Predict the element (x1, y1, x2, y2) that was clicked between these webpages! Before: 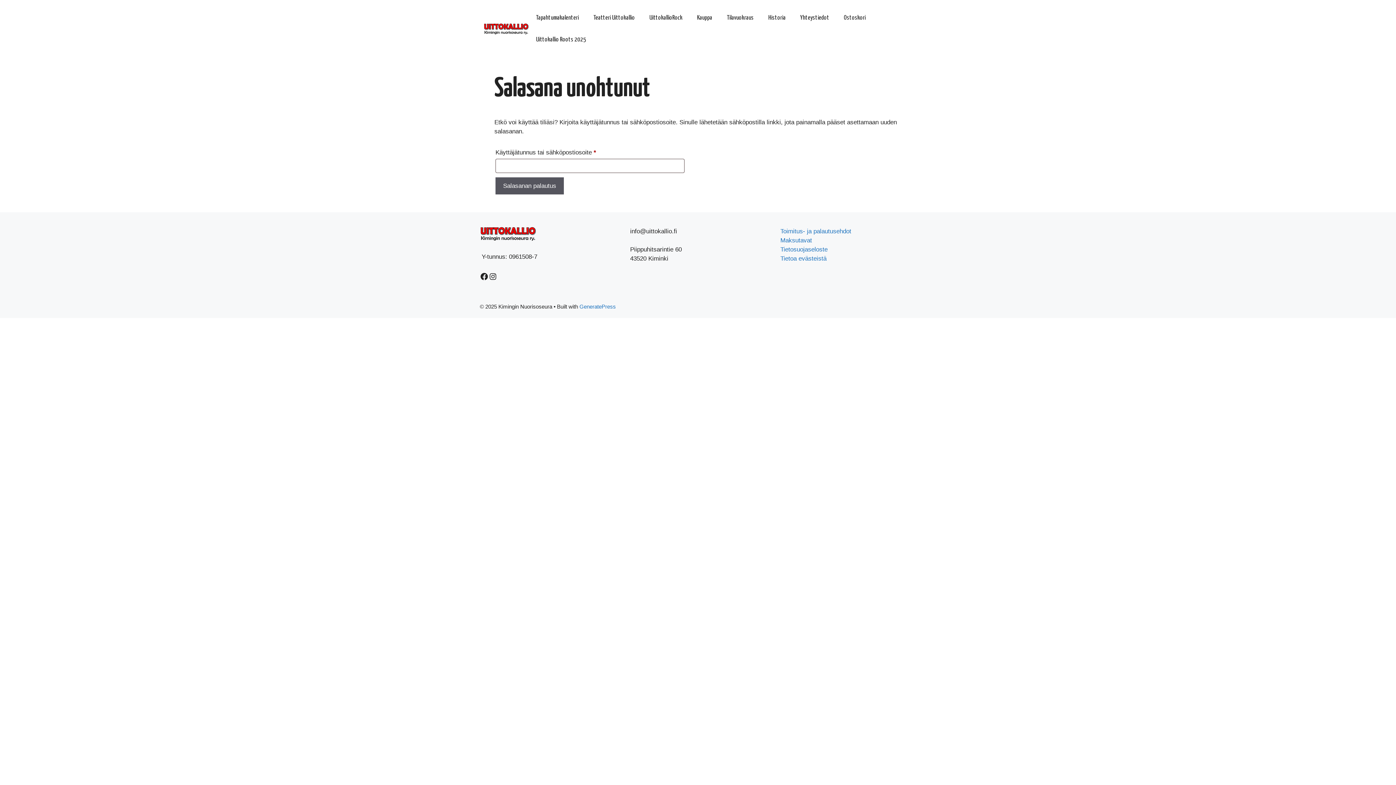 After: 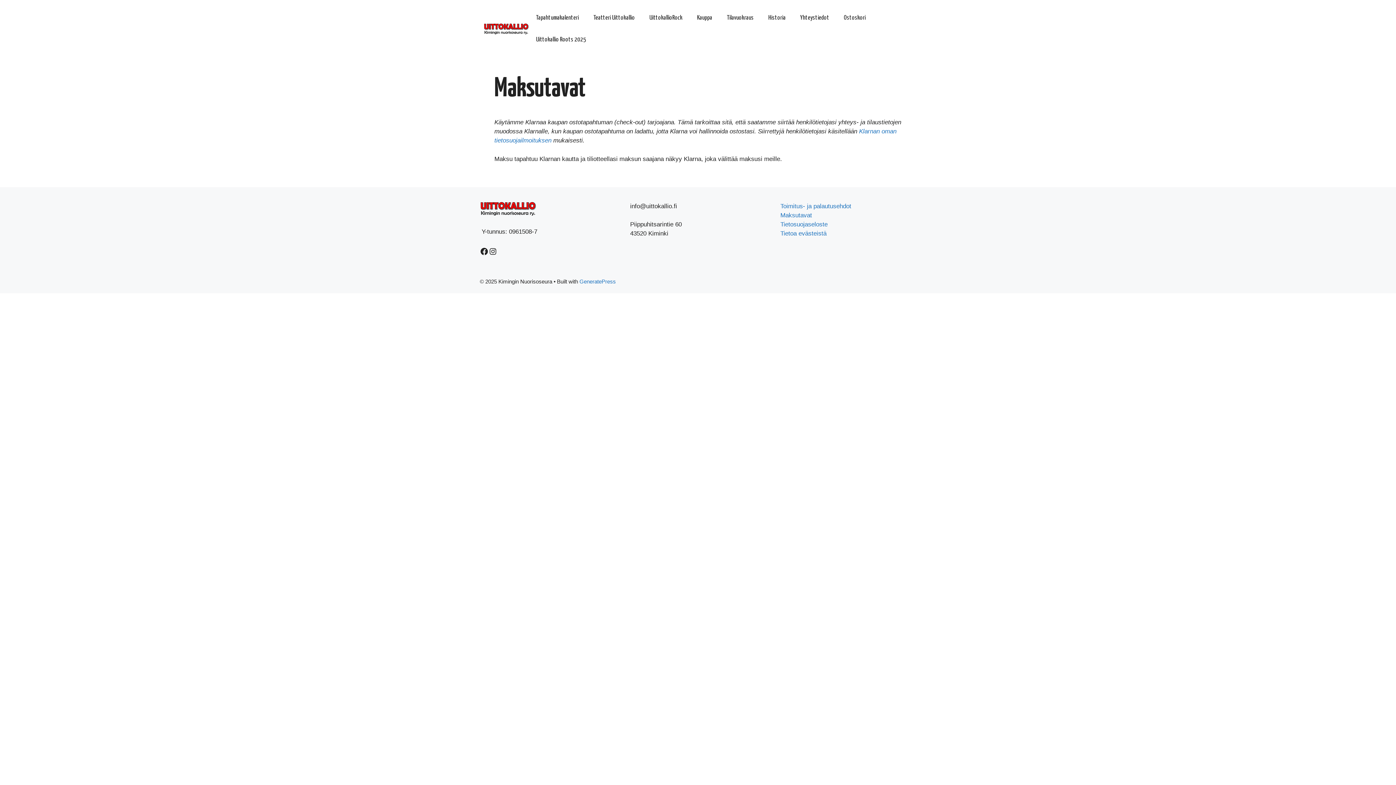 Action: bbox: (780, 236, 812, 243) label: Maksutavat